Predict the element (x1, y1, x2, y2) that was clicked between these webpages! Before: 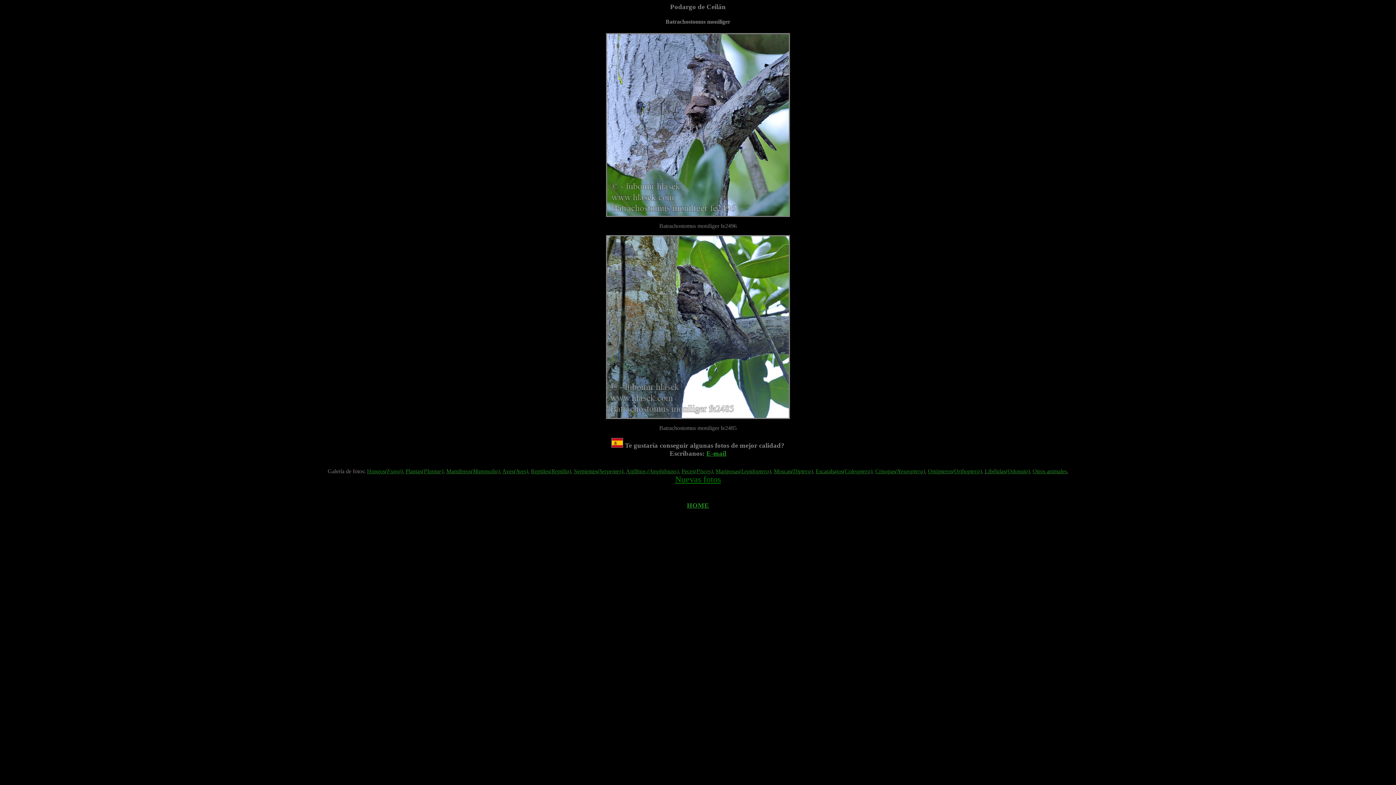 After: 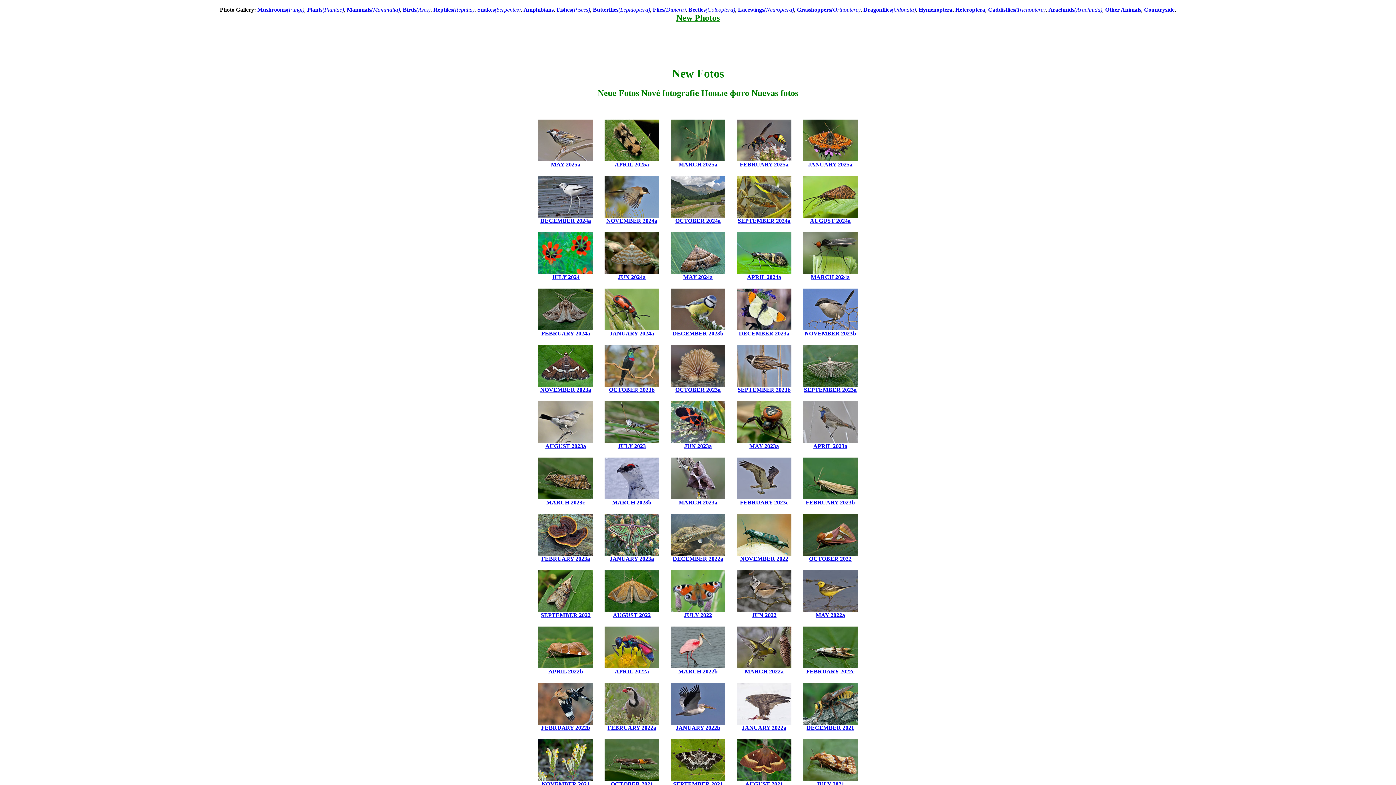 Action: bbox: (675, 477, 721, 483) label: Nuevas fotos